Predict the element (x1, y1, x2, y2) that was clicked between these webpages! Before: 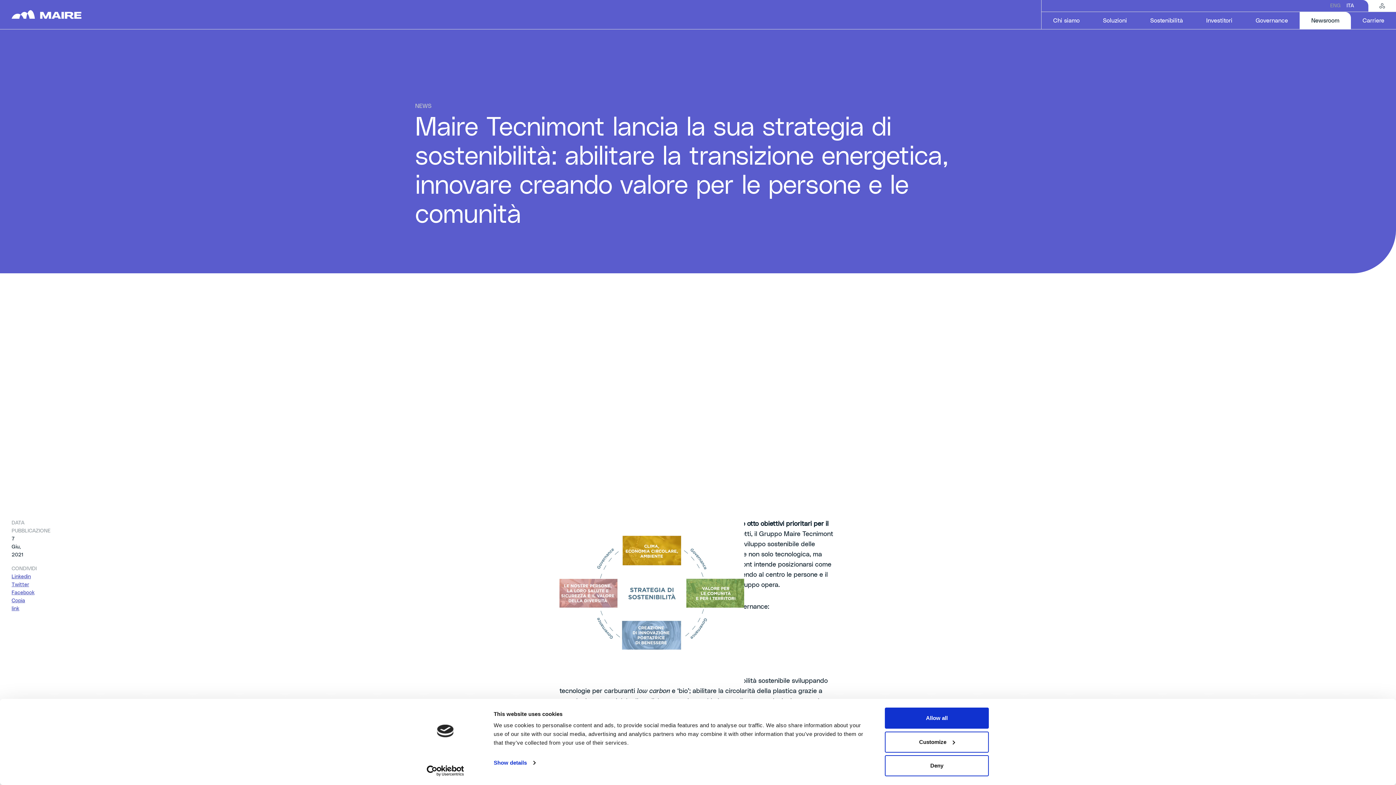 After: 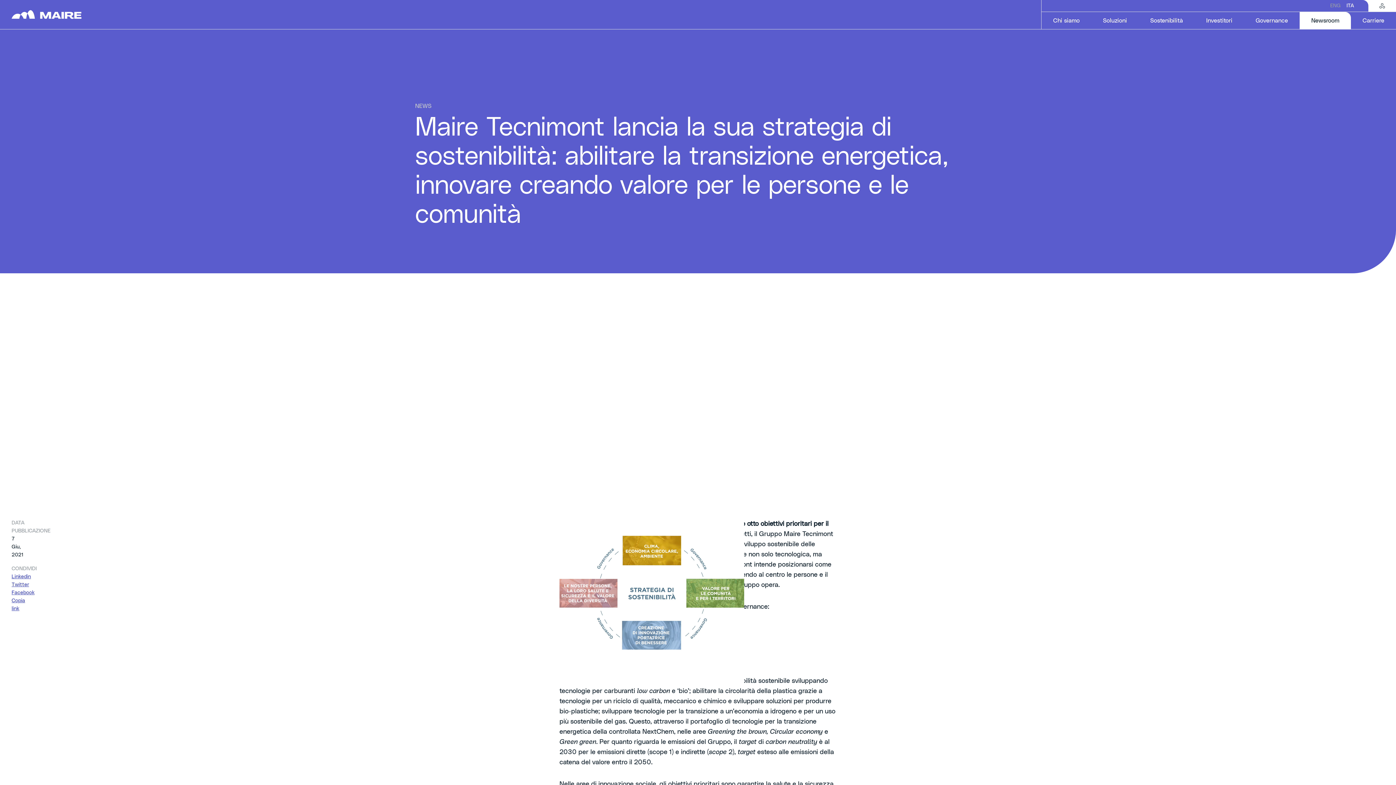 Action: bbox: (885, 755, 989, 776) label: Deny